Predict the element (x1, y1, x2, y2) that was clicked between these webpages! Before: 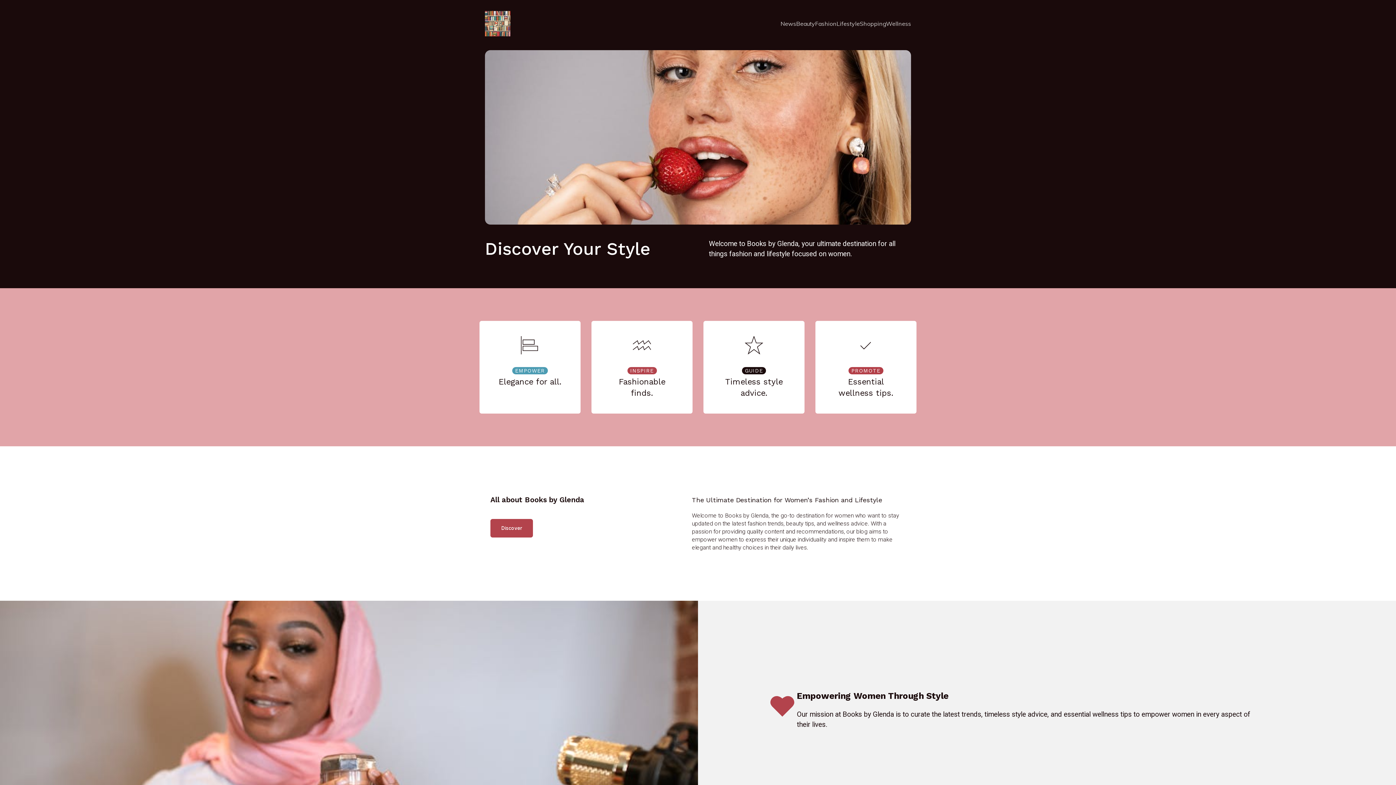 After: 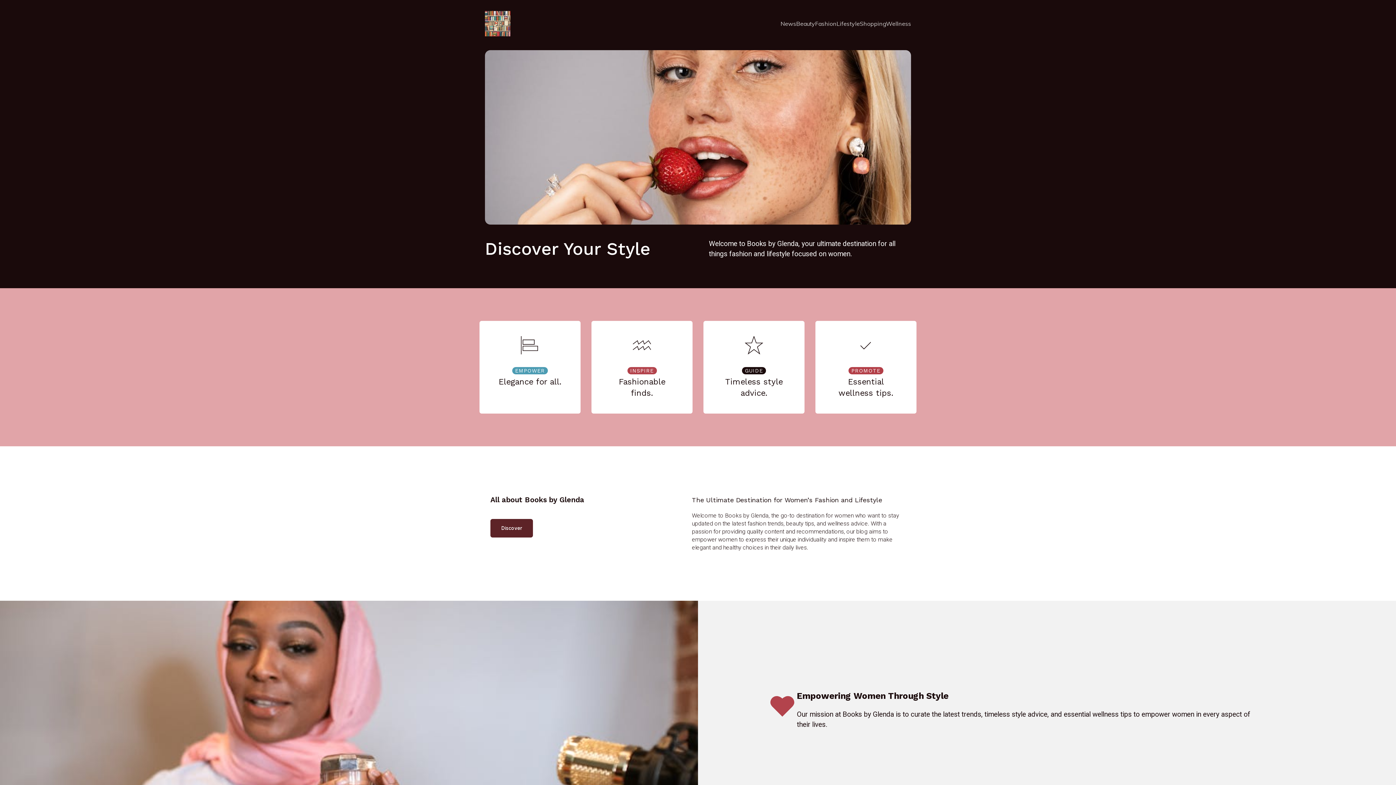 Action: label: Discover bbox: (490, 519, 533, 537)